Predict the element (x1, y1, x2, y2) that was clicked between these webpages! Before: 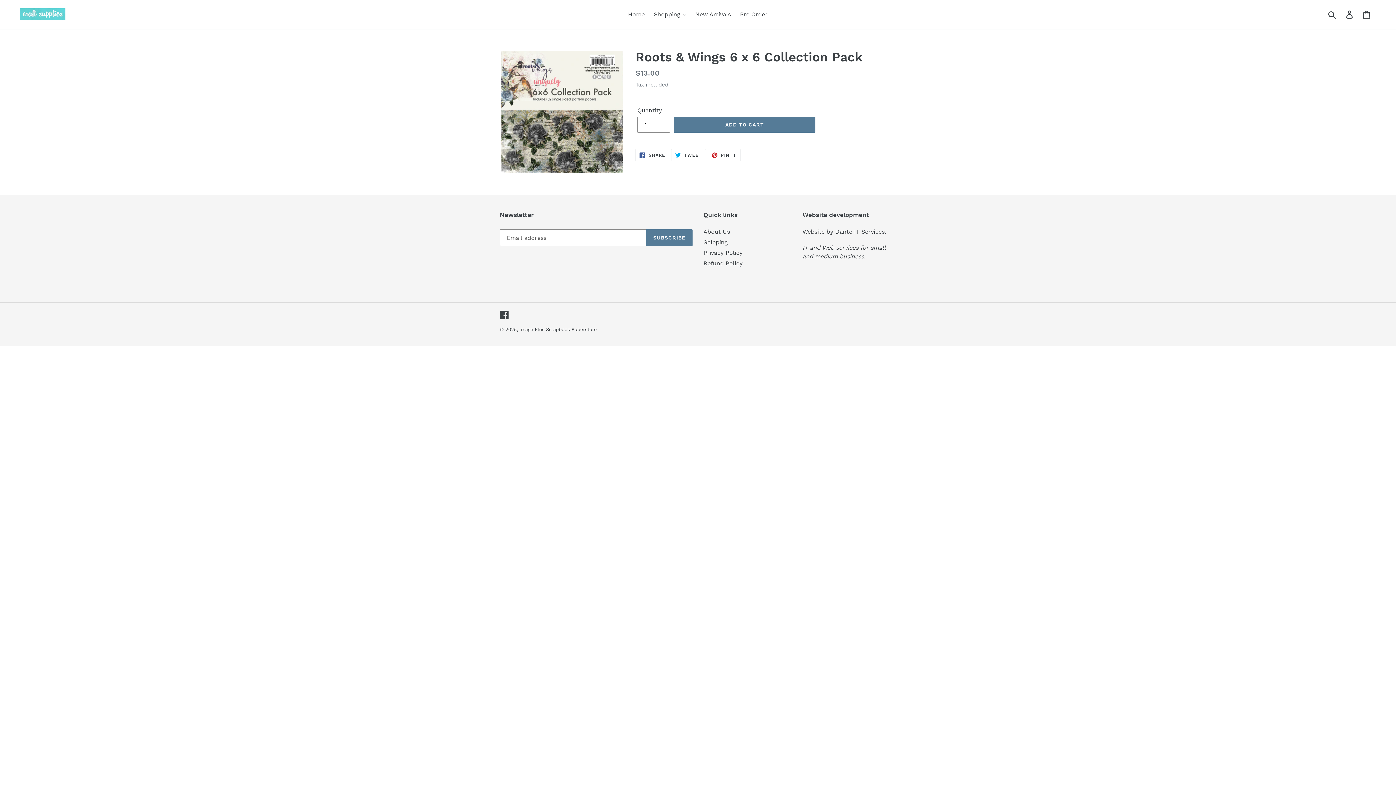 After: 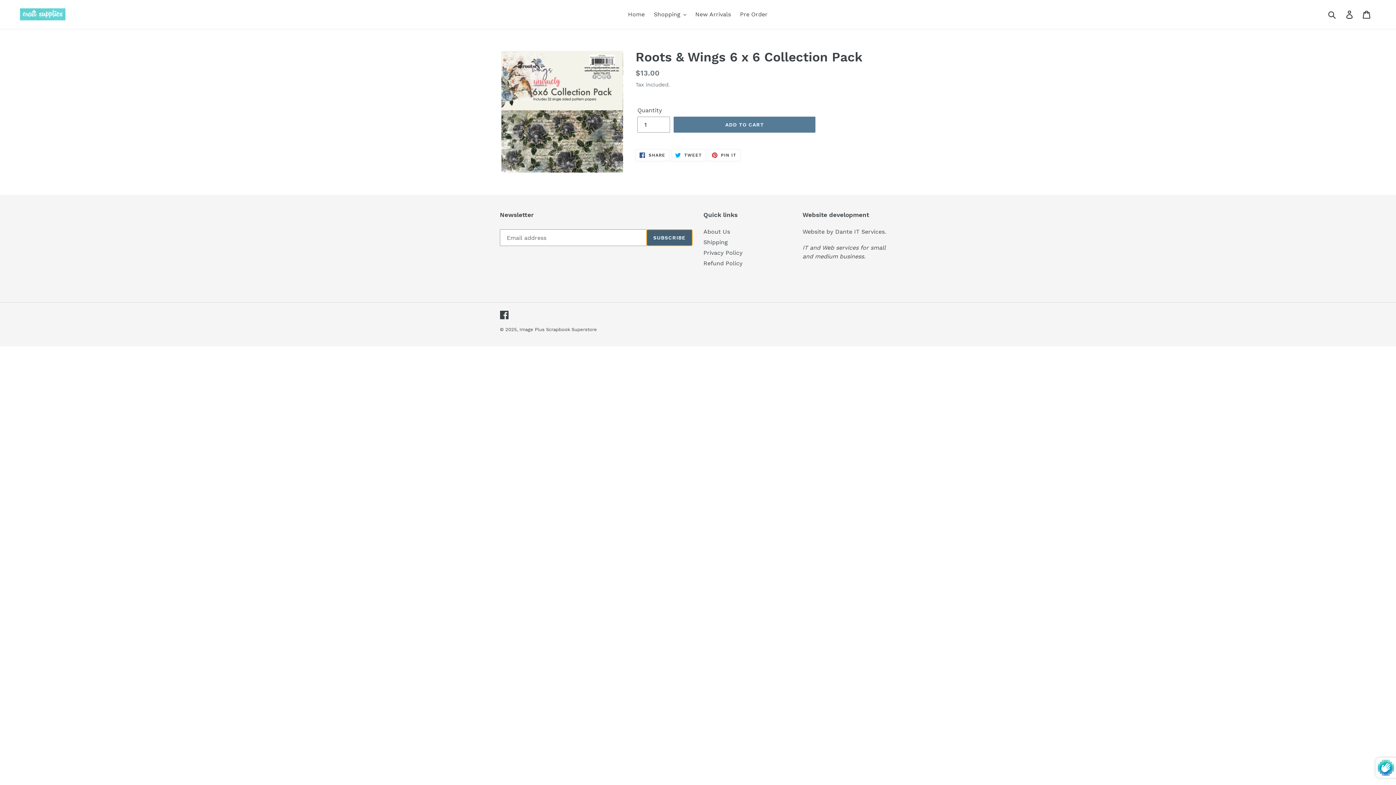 Action: label: SUBSCRIBE bbox: (646, 229, 692, 246)